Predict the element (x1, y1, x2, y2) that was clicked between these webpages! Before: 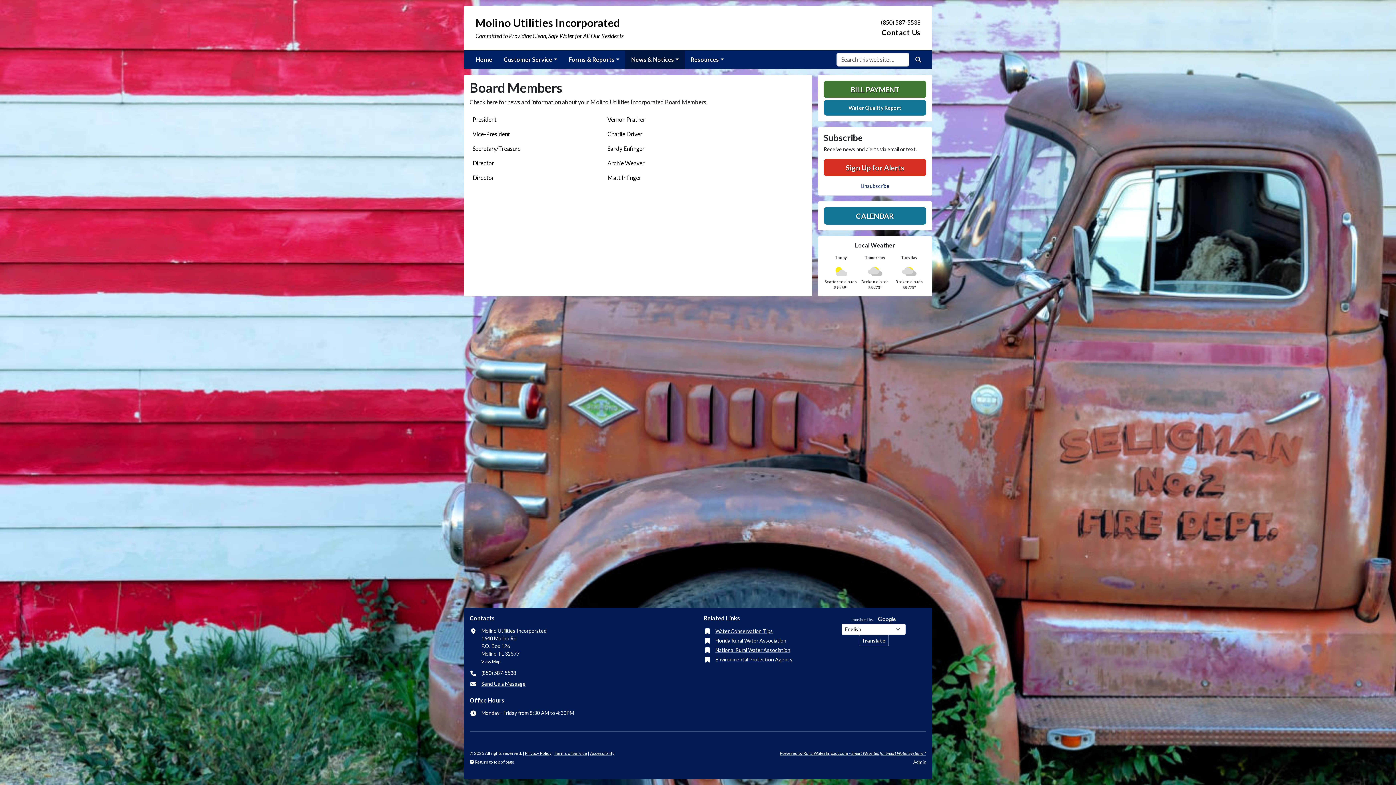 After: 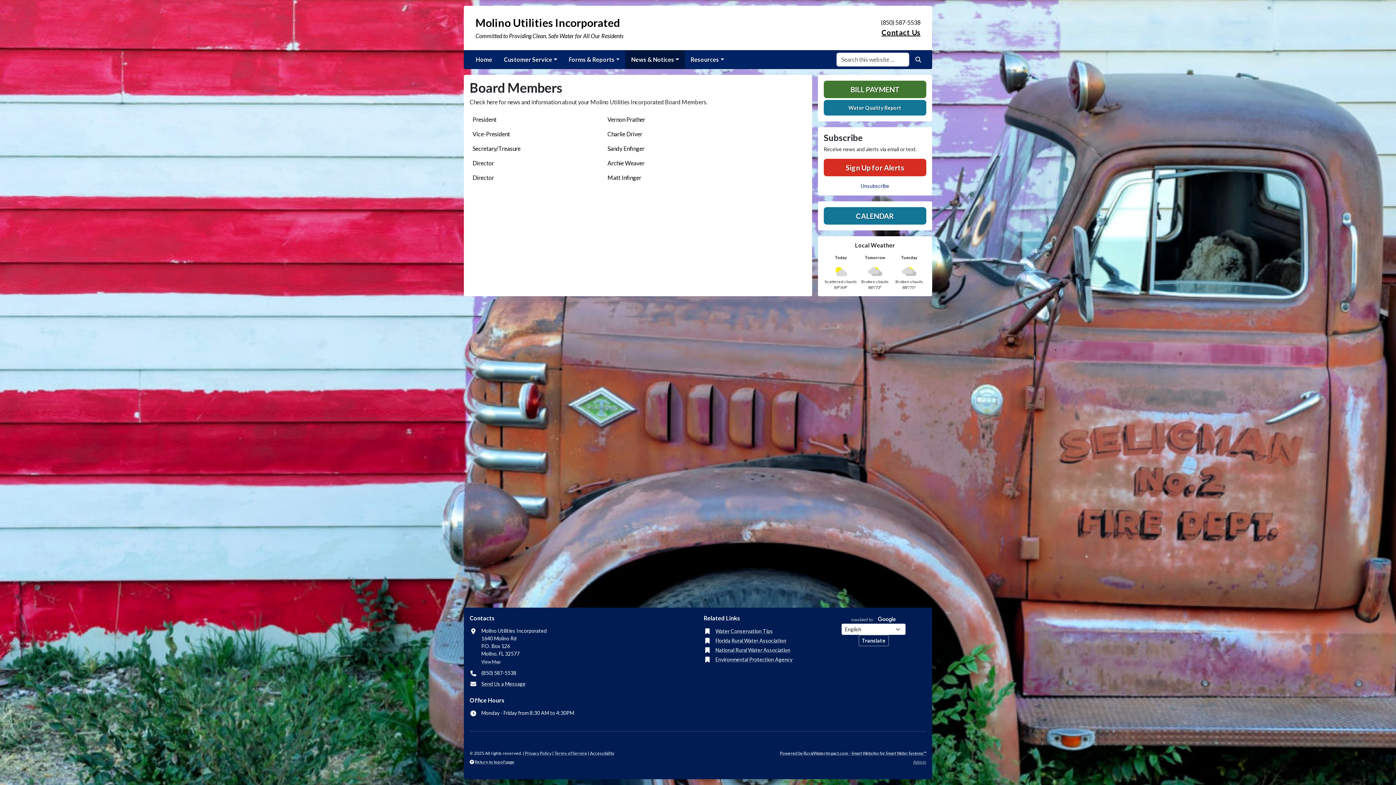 Action: bbox: (913, 758, 926, 766) label: Admin